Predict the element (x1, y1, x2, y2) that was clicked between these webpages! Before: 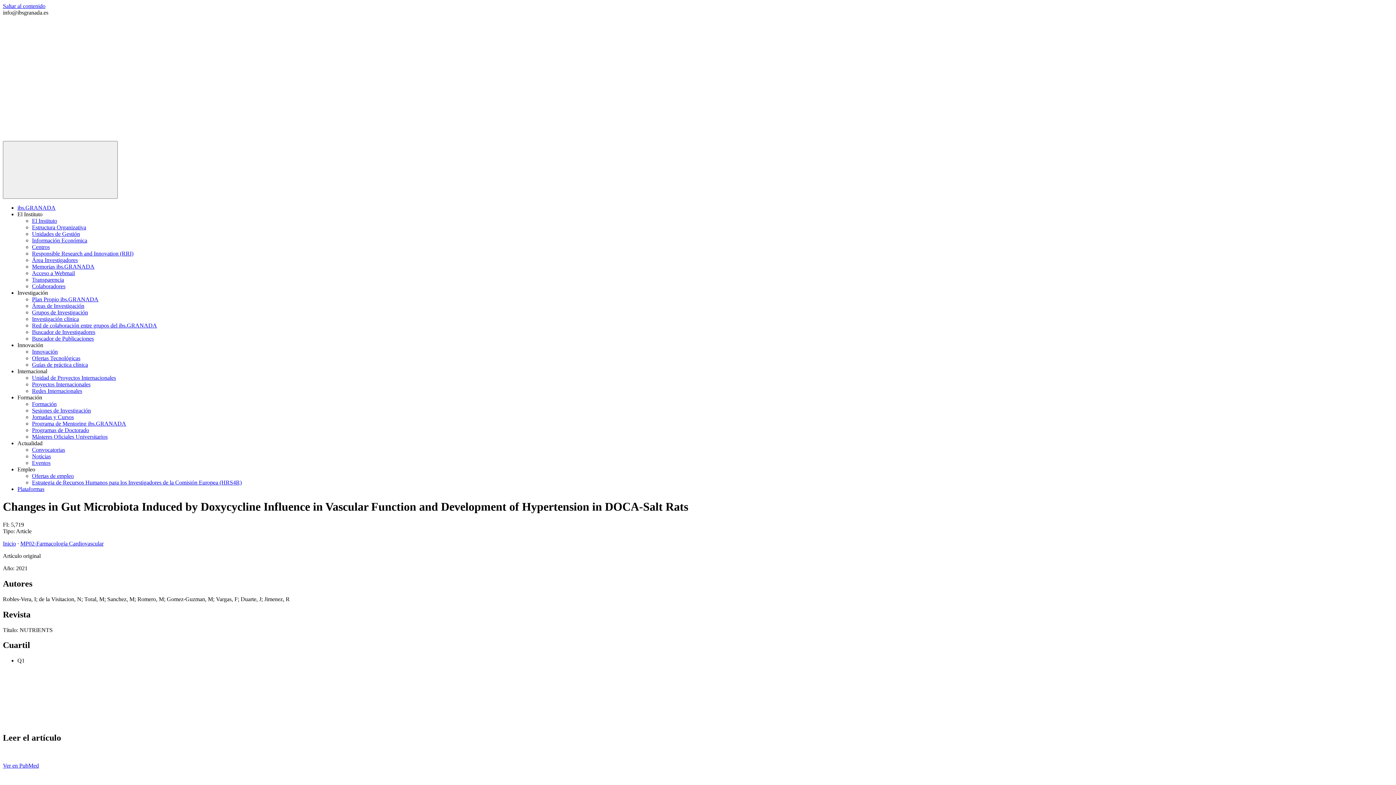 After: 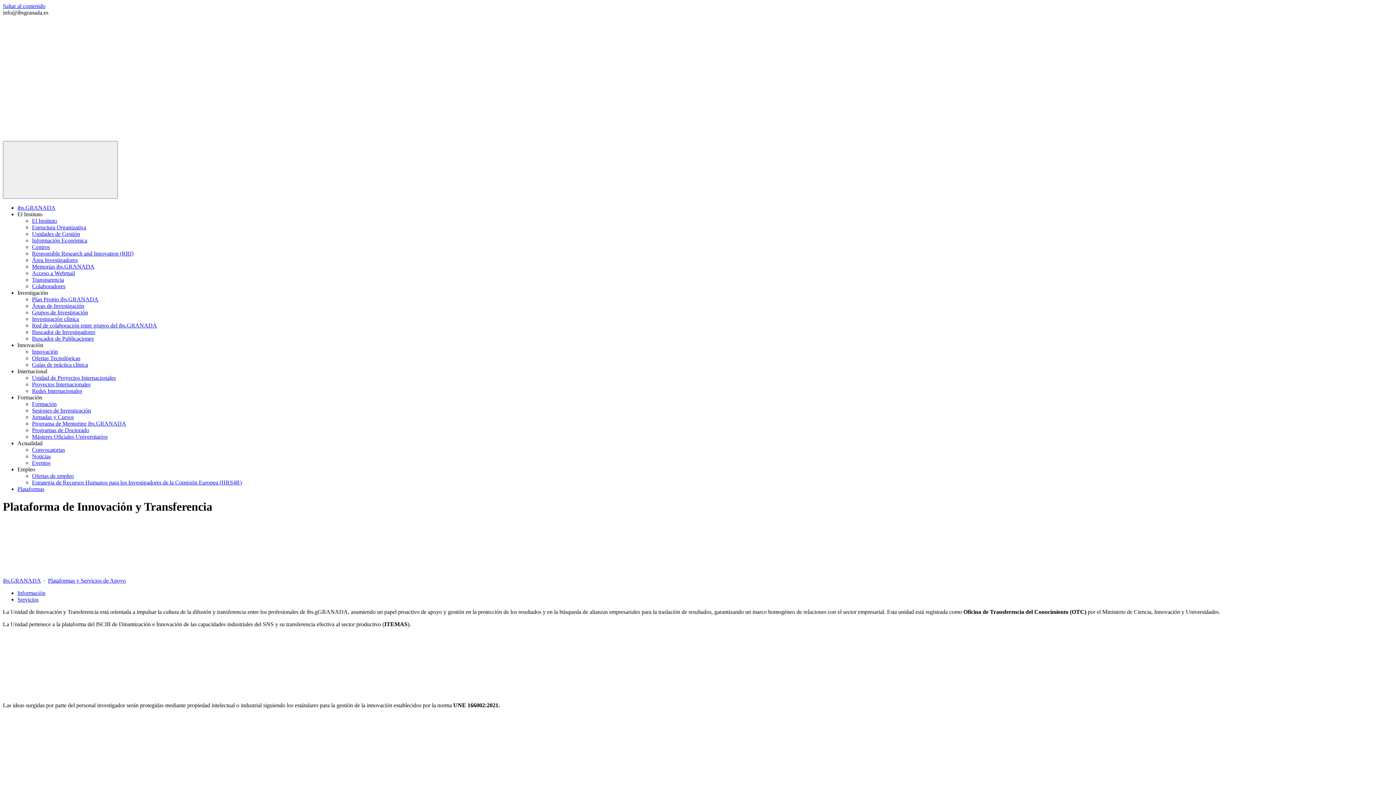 Action: bbox: (32, 348, 57, 354) label: Innovación